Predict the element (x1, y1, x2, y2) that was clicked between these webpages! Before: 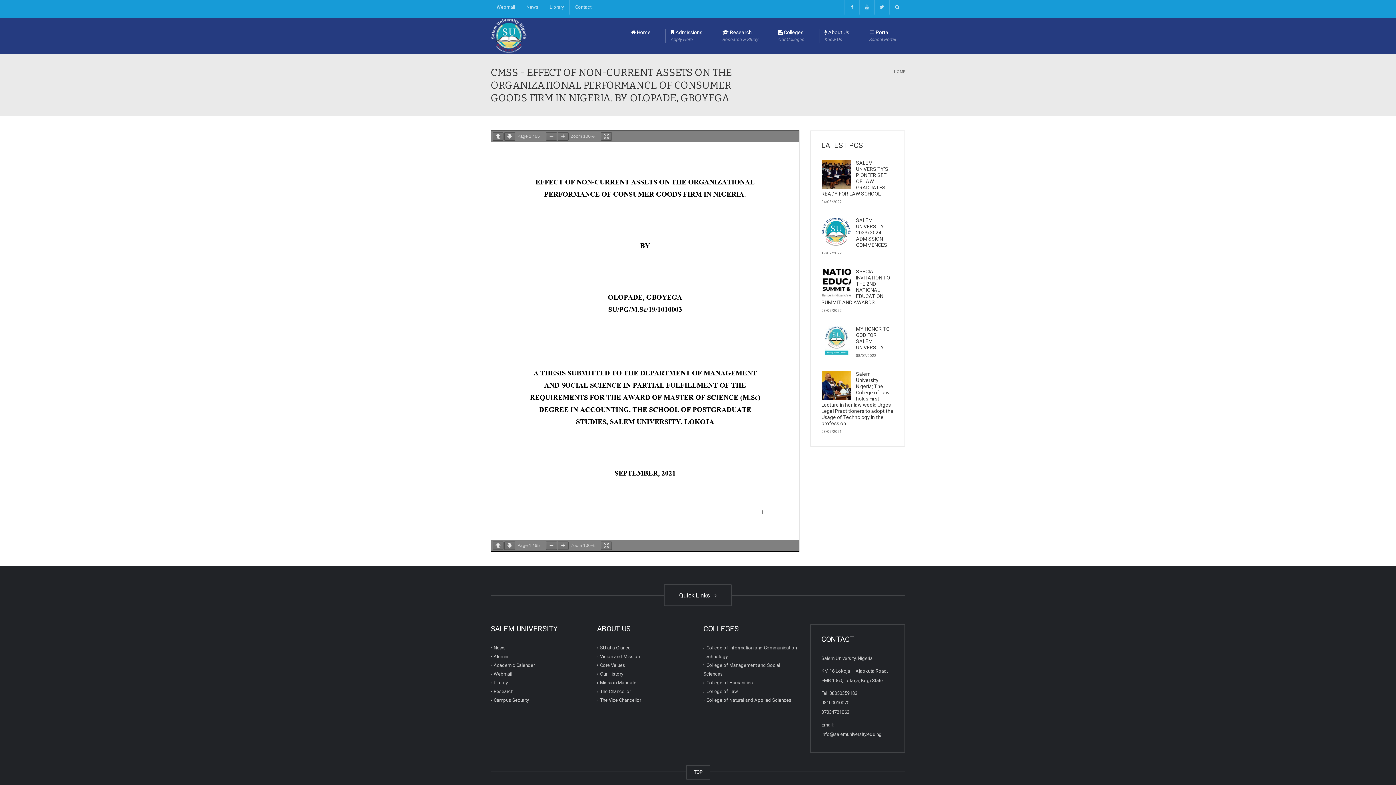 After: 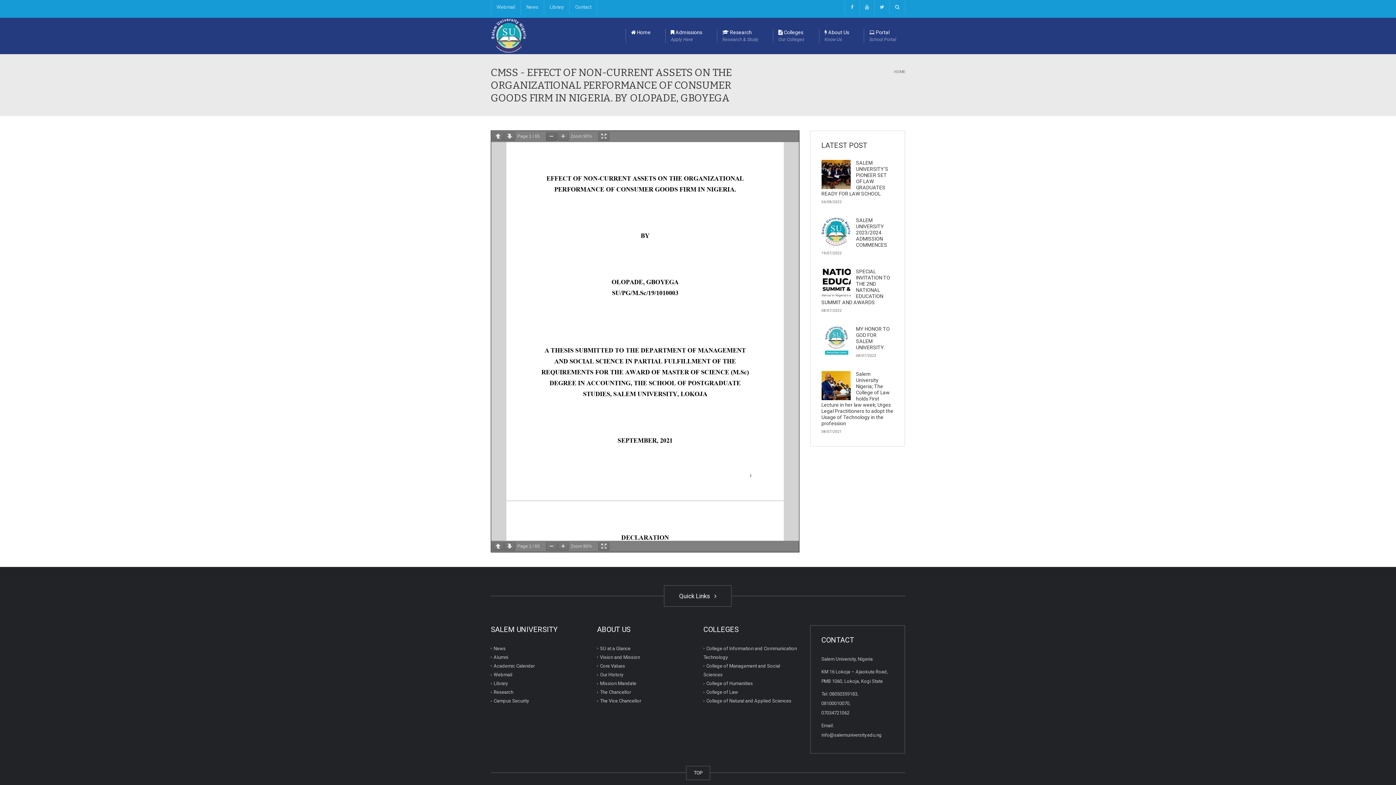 Action: bbox: (546, 132, 557, 140)